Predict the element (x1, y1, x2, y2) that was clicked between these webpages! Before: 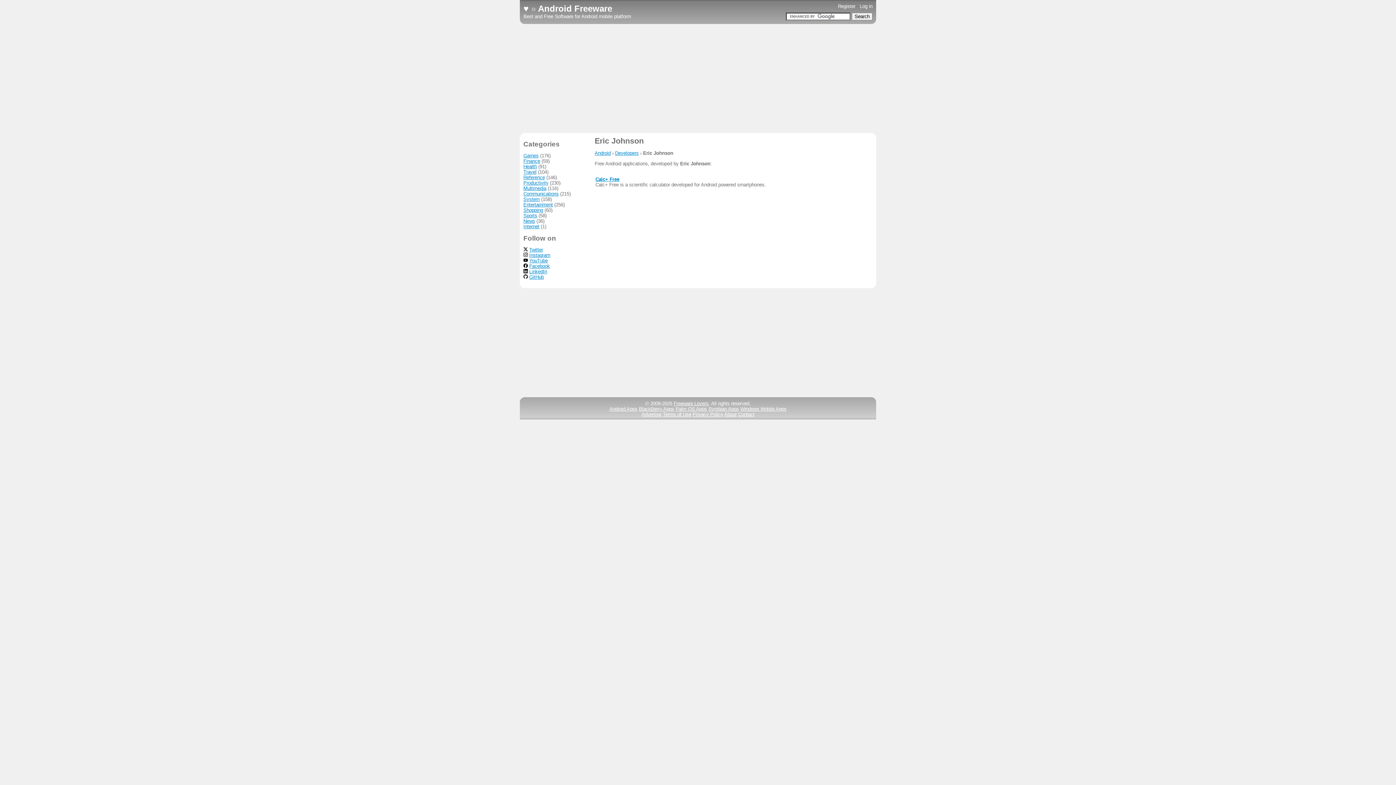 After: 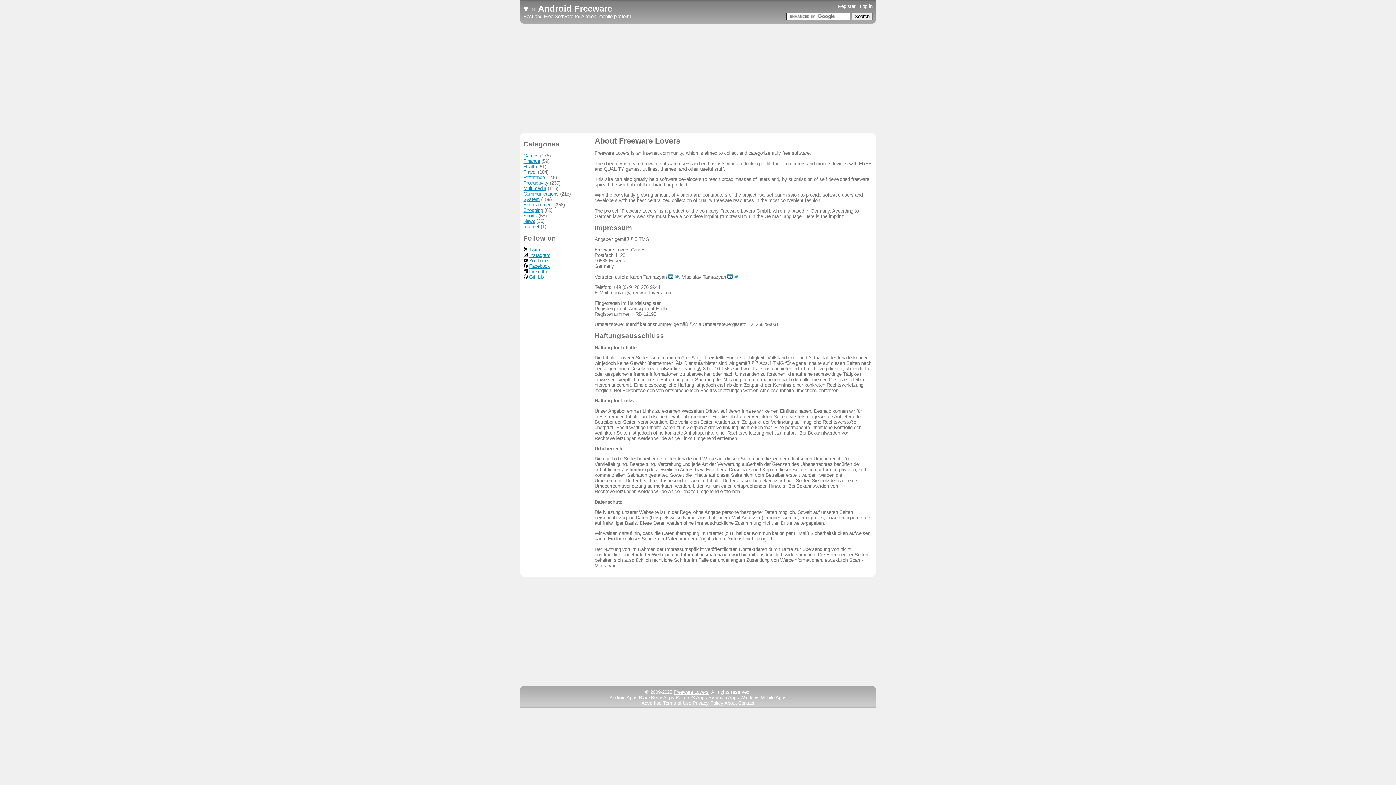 Action: bbox: (724, 412, 736, 417) label: About